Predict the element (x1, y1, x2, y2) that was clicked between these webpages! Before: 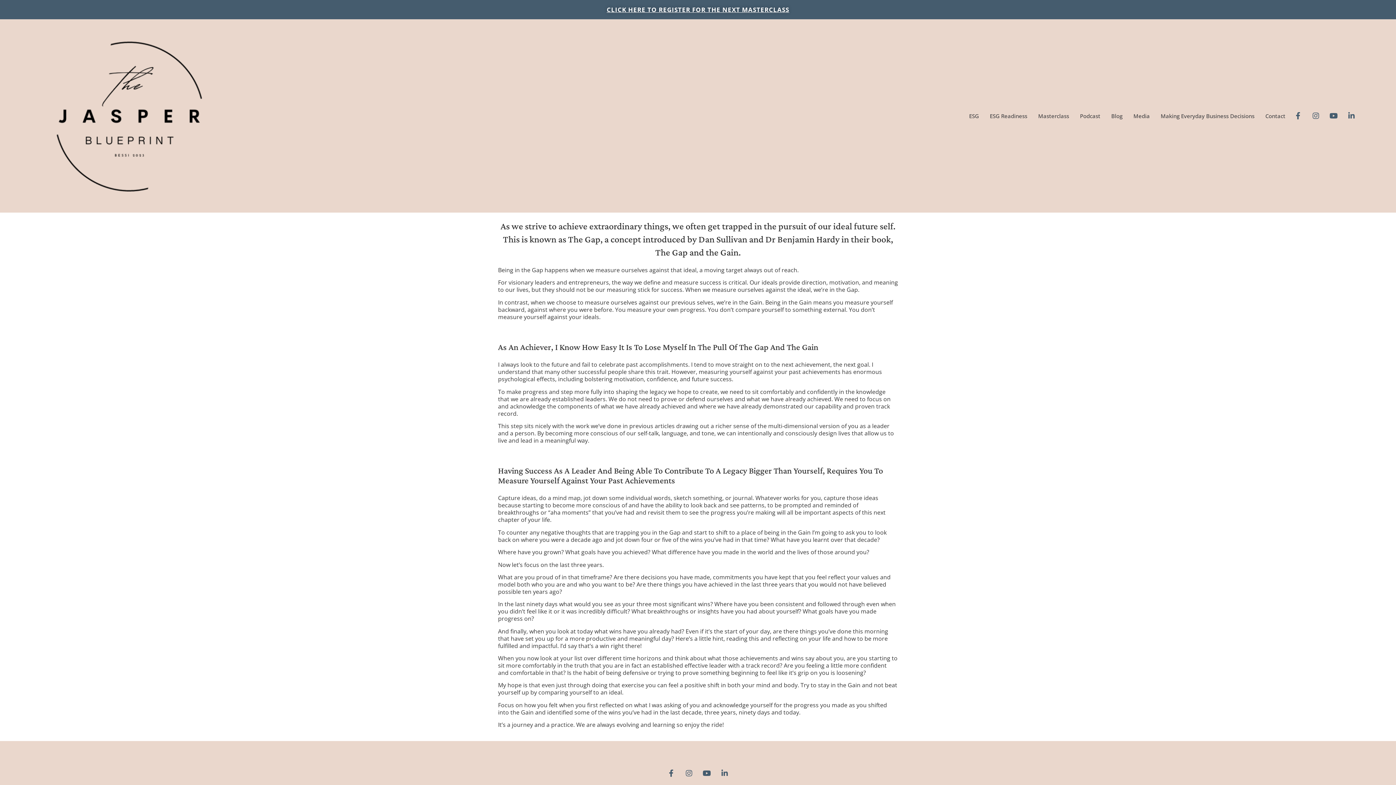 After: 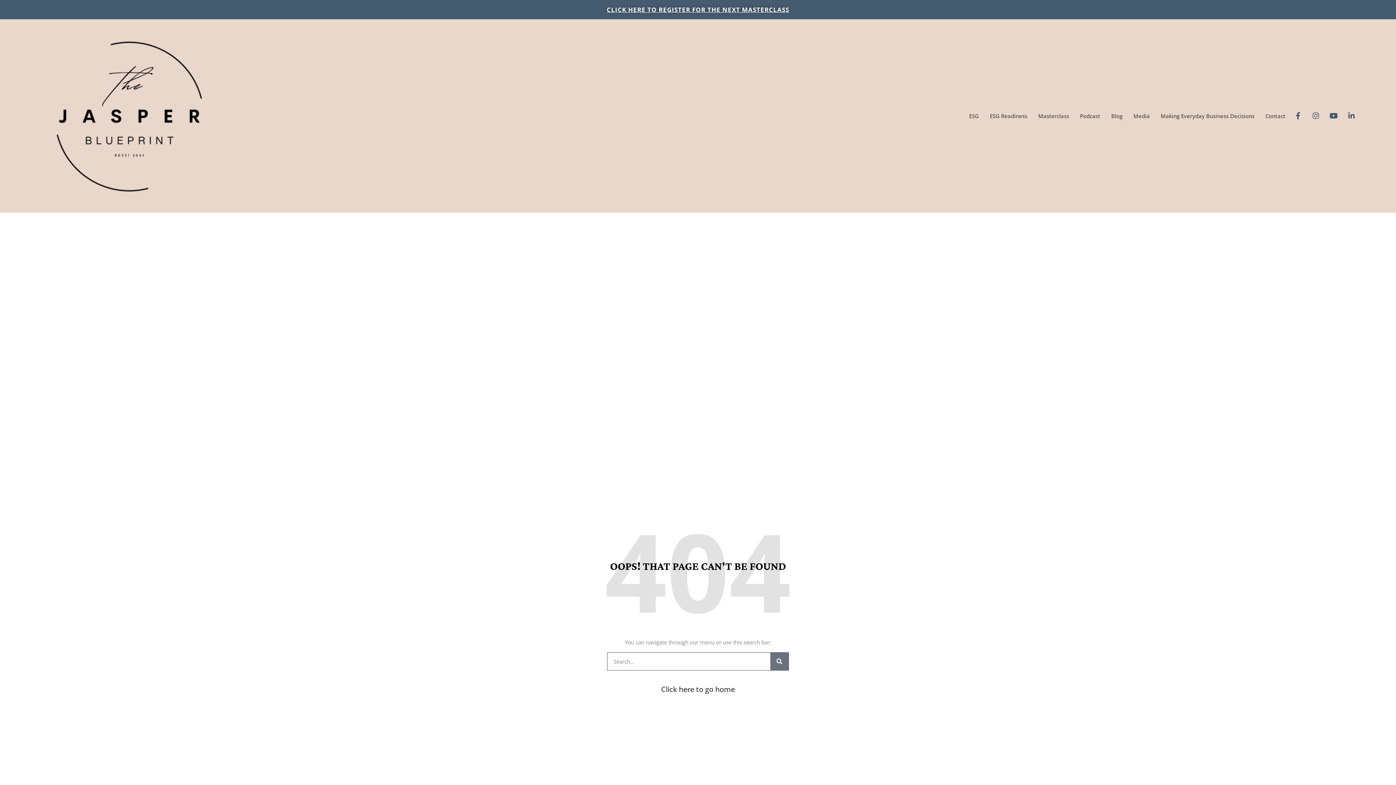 Action: bbox: (1032, 101, 1074, 130) label: Masterclass